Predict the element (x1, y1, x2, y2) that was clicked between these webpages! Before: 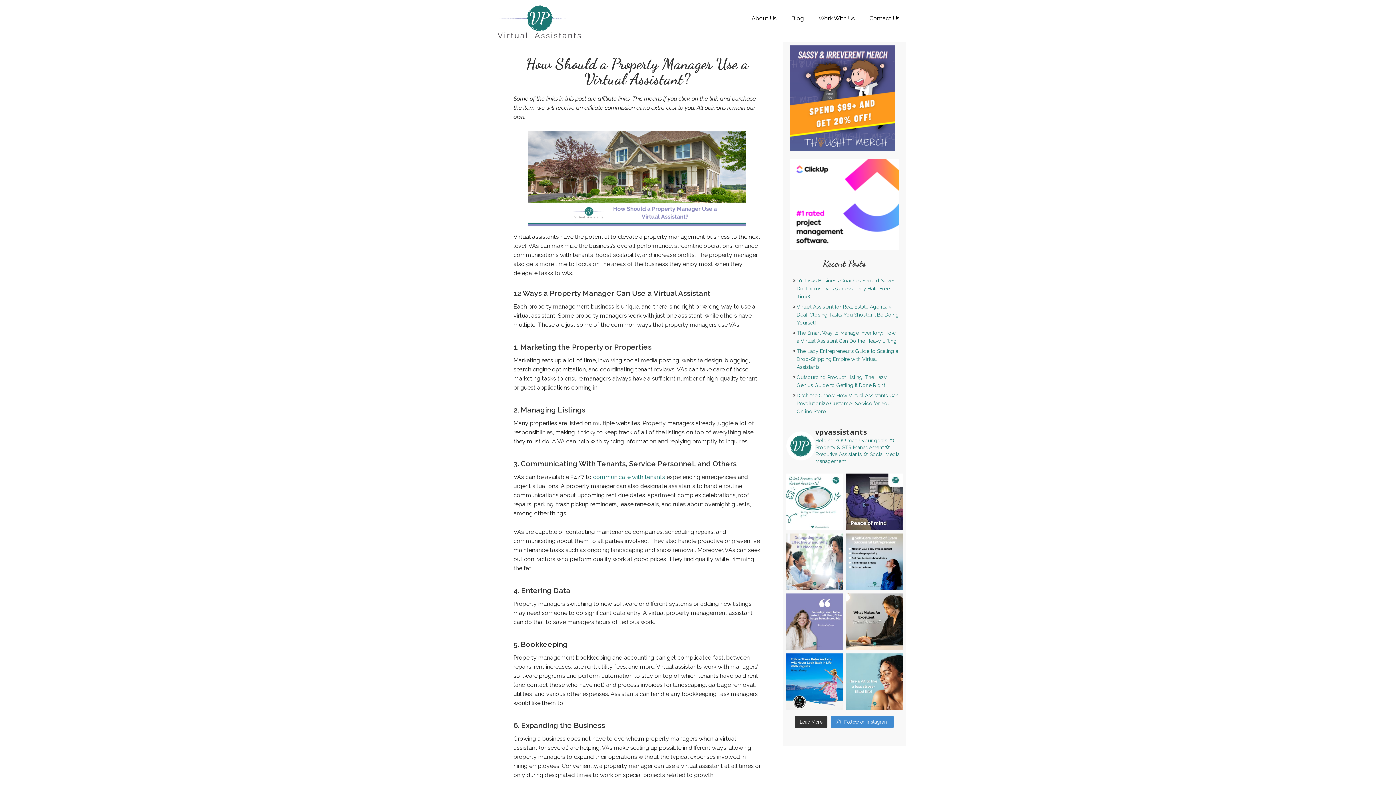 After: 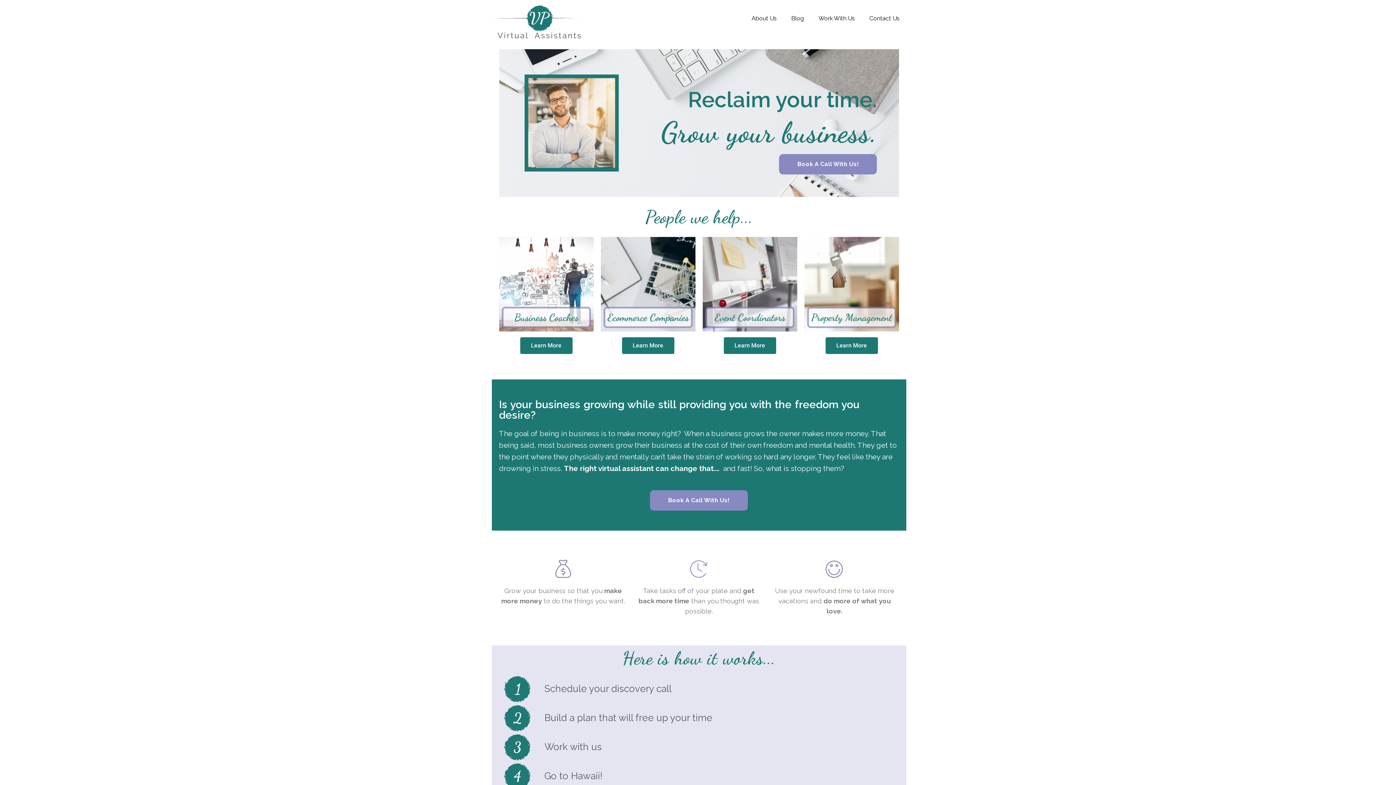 Action: label: VP Virtual Assistants bbox: (491, 3, 586, 40)